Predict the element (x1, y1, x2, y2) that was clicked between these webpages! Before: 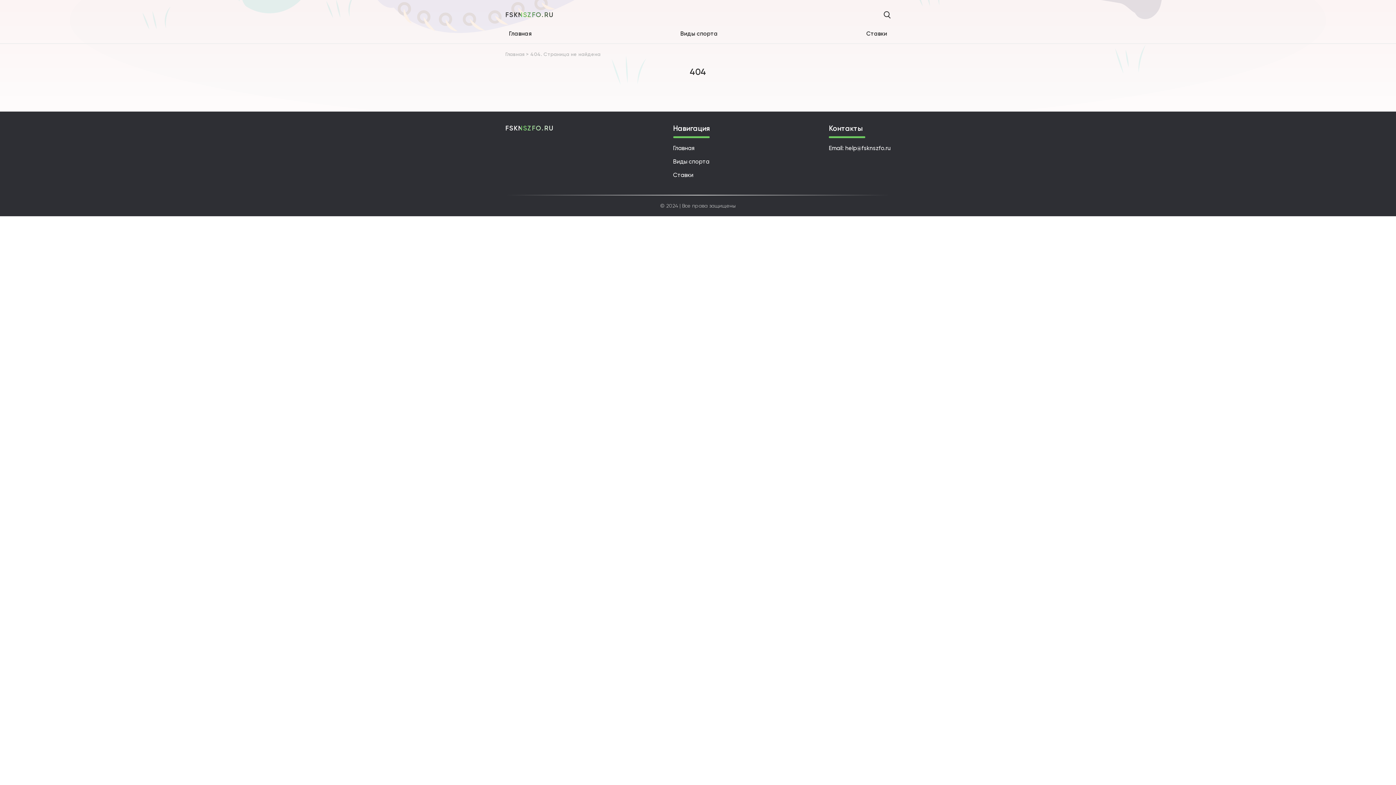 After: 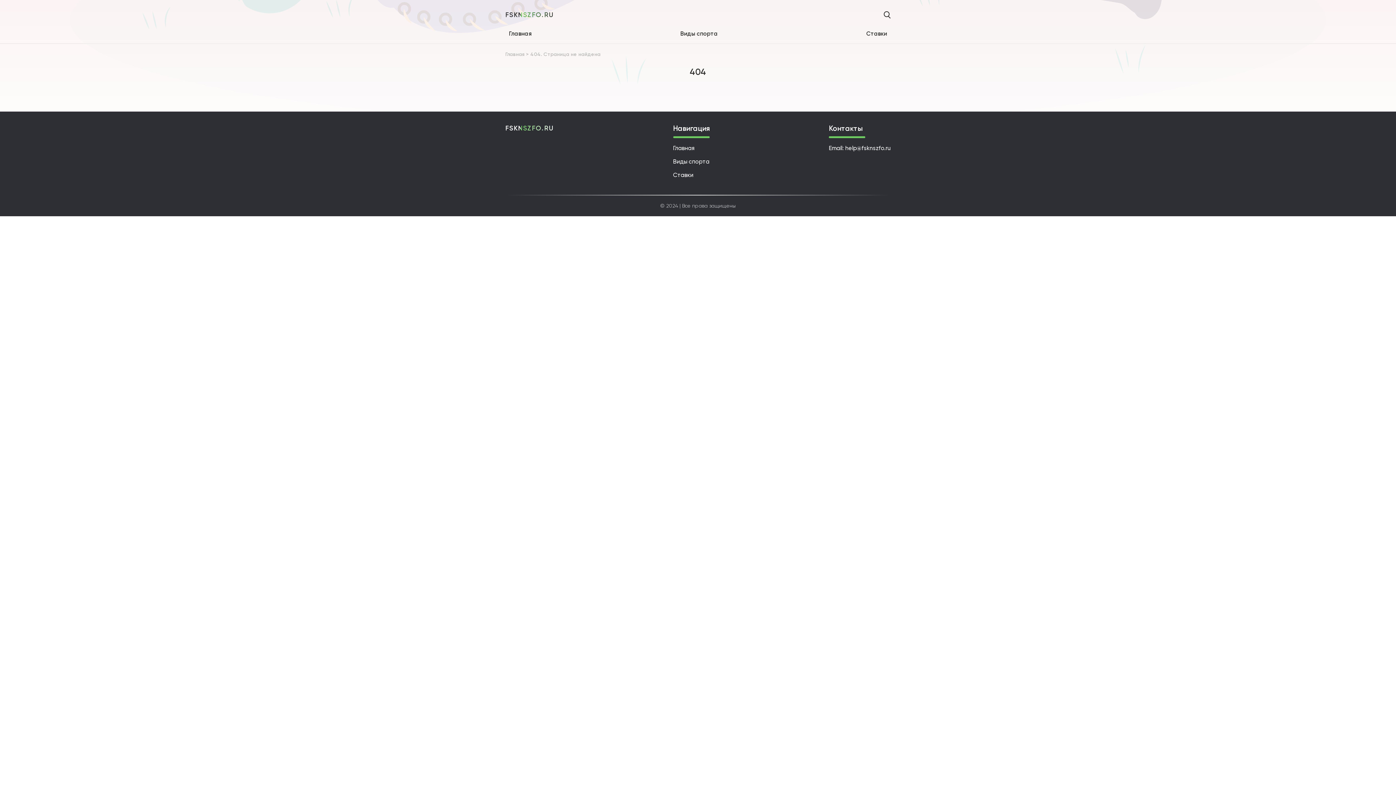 Action: bbox: (530, 51, 600, 57) label: 404. Страница не найдена